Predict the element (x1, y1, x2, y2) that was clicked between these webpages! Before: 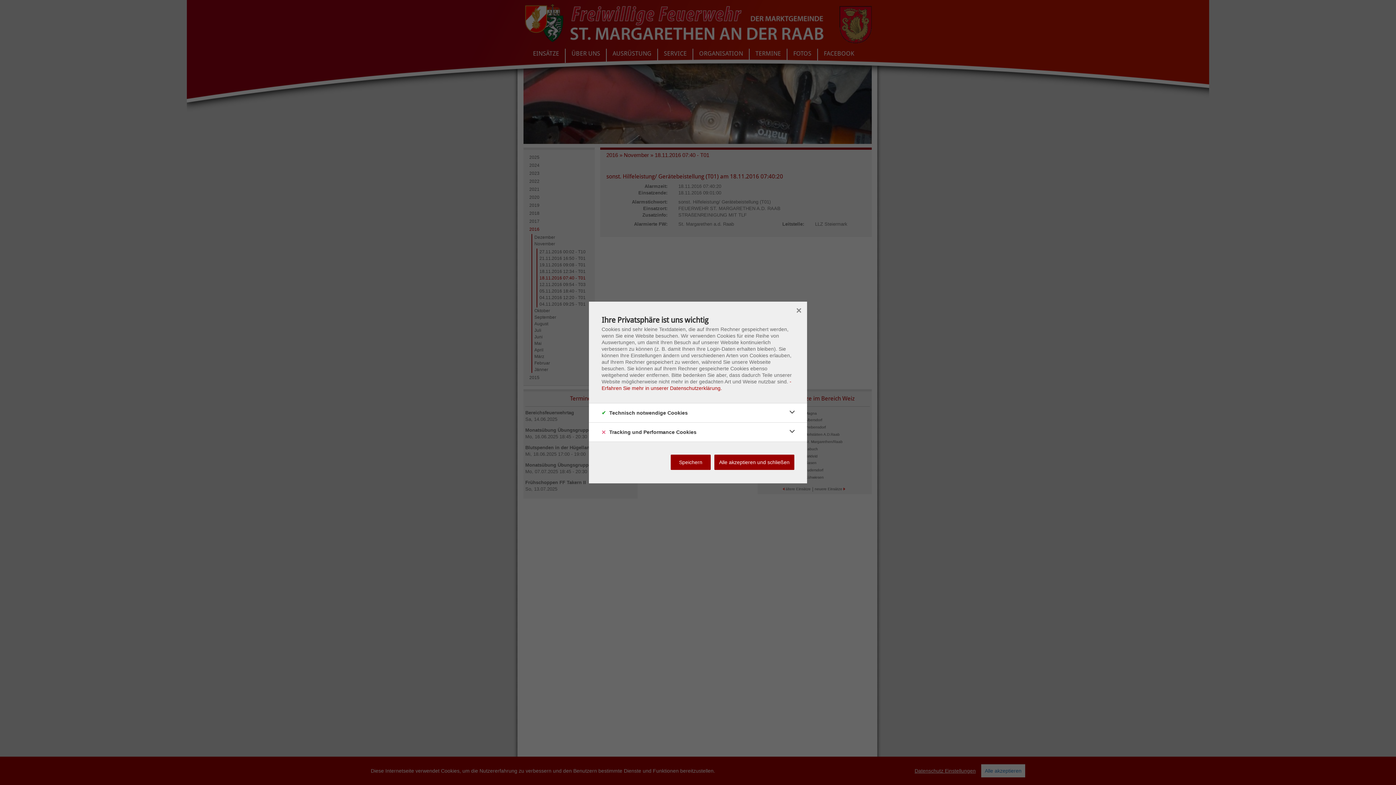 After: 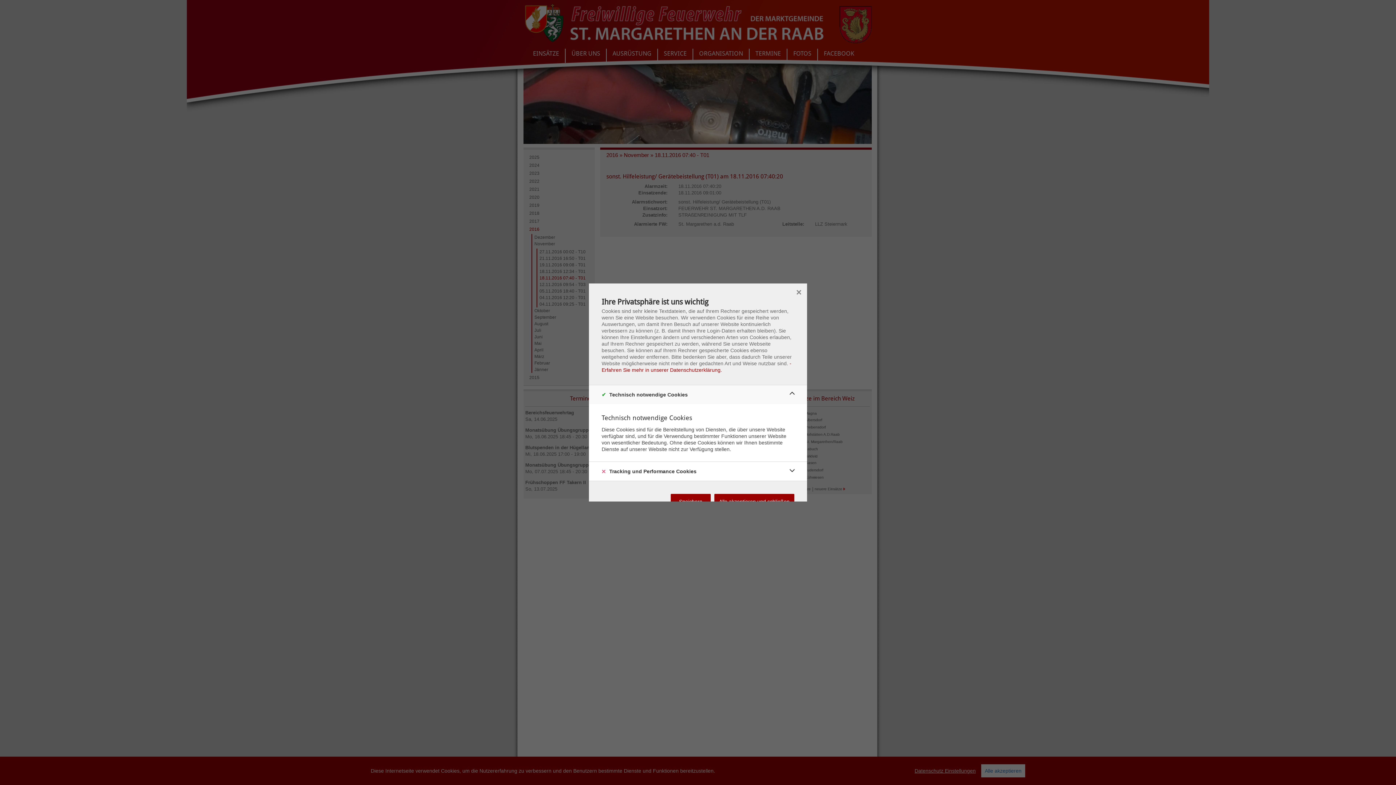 Action: bbox: (786, 406, 798, 419)